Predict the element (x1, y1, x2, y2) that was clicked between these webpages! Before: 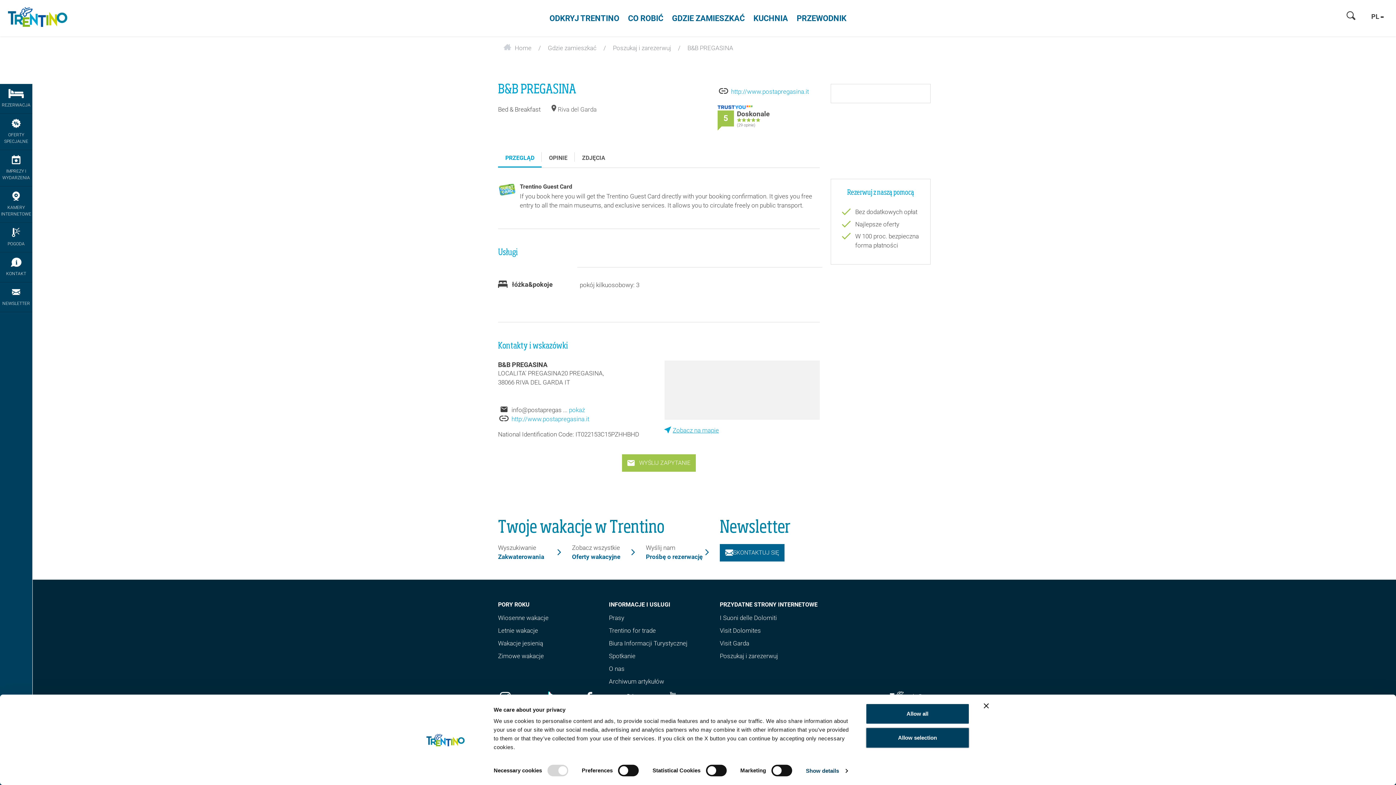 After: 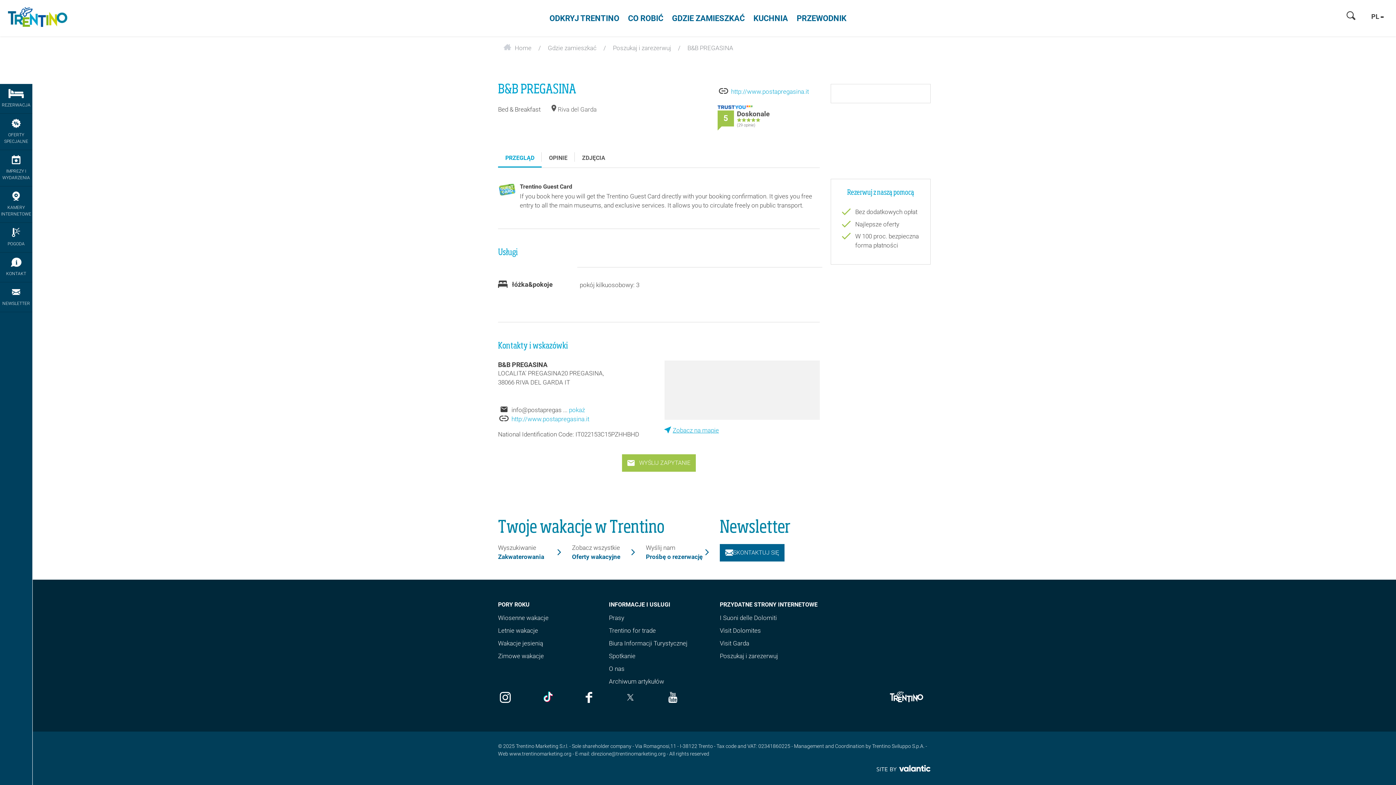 Action: label: Allow selection bbox: (865, 727, 969, 748)